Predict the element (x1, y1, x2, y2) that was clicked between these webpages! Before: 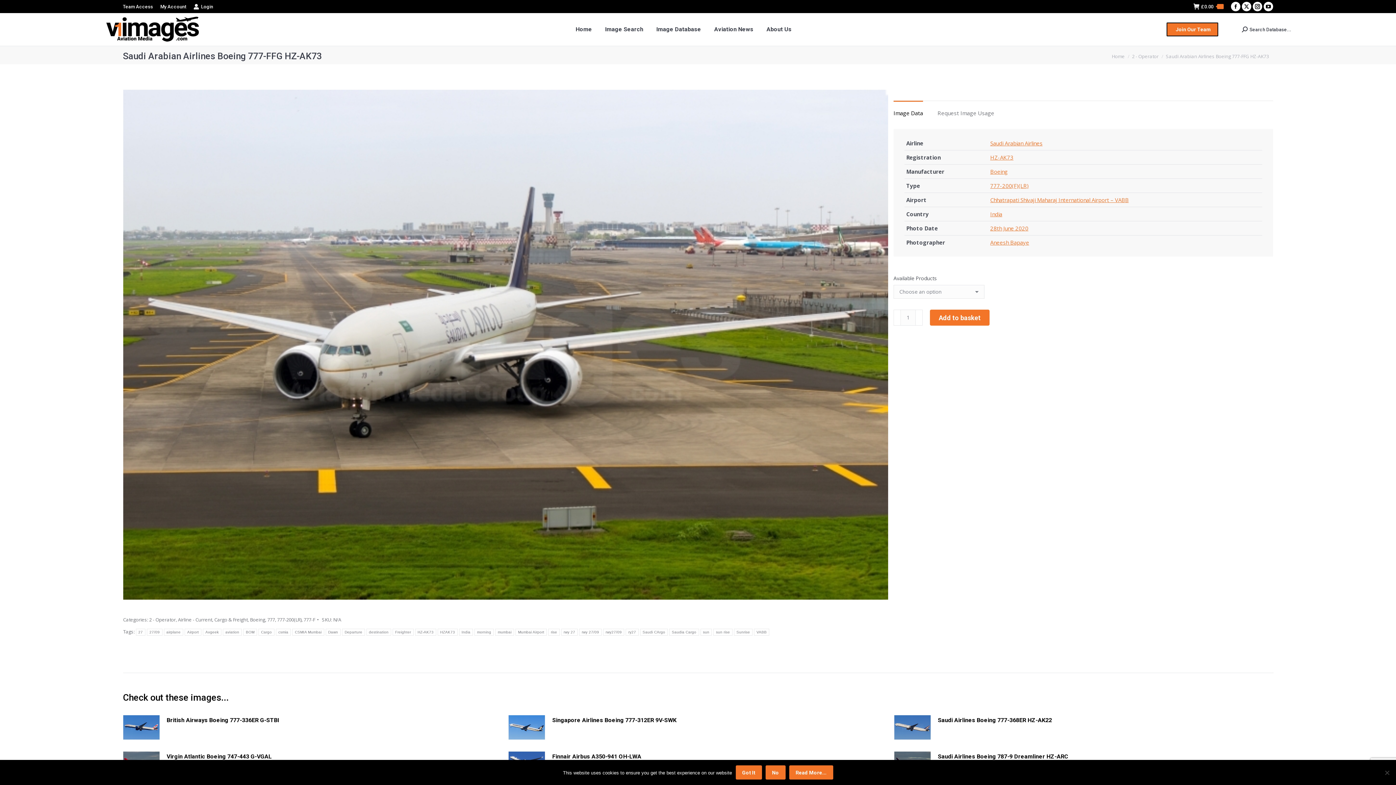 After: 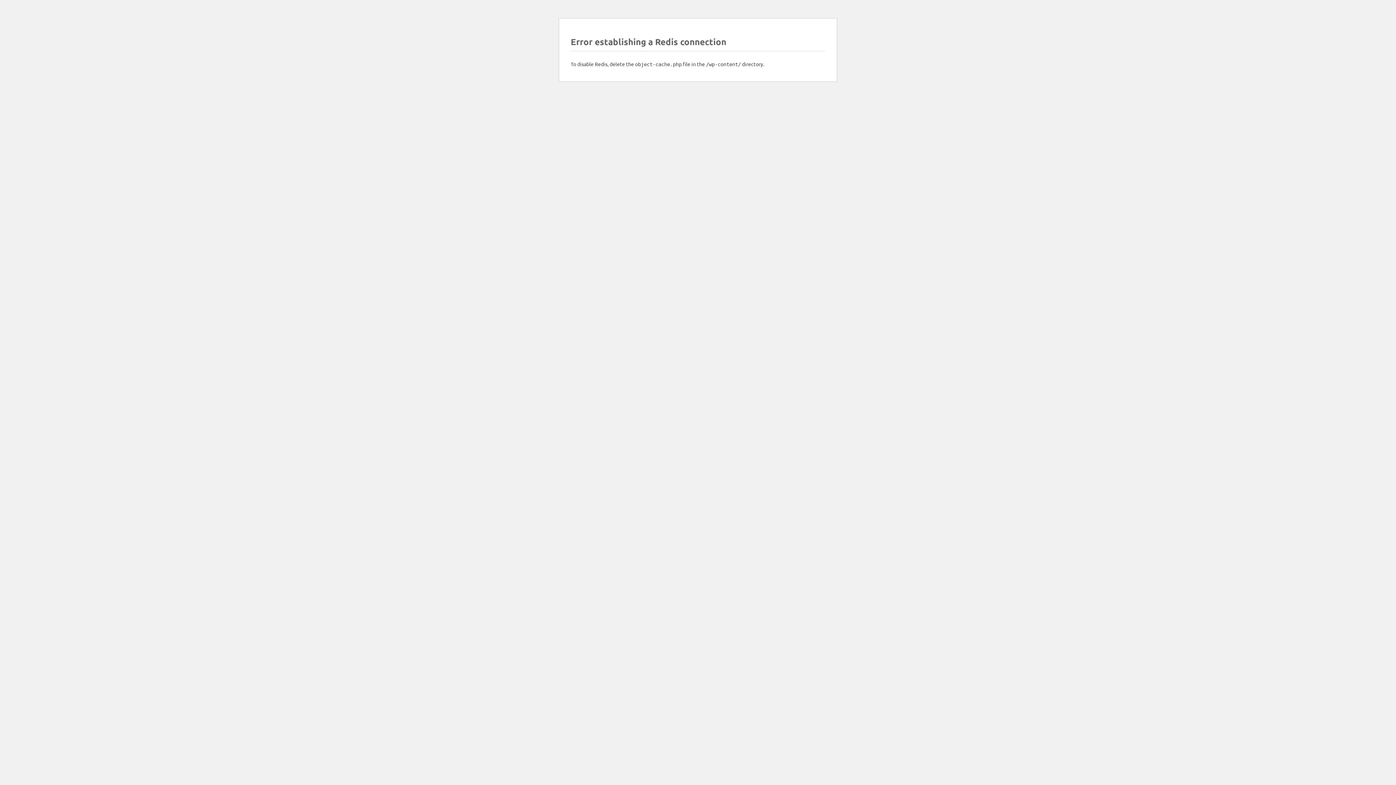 Action: label: 2 - Operator bbox: (149, 616, 175, 623)